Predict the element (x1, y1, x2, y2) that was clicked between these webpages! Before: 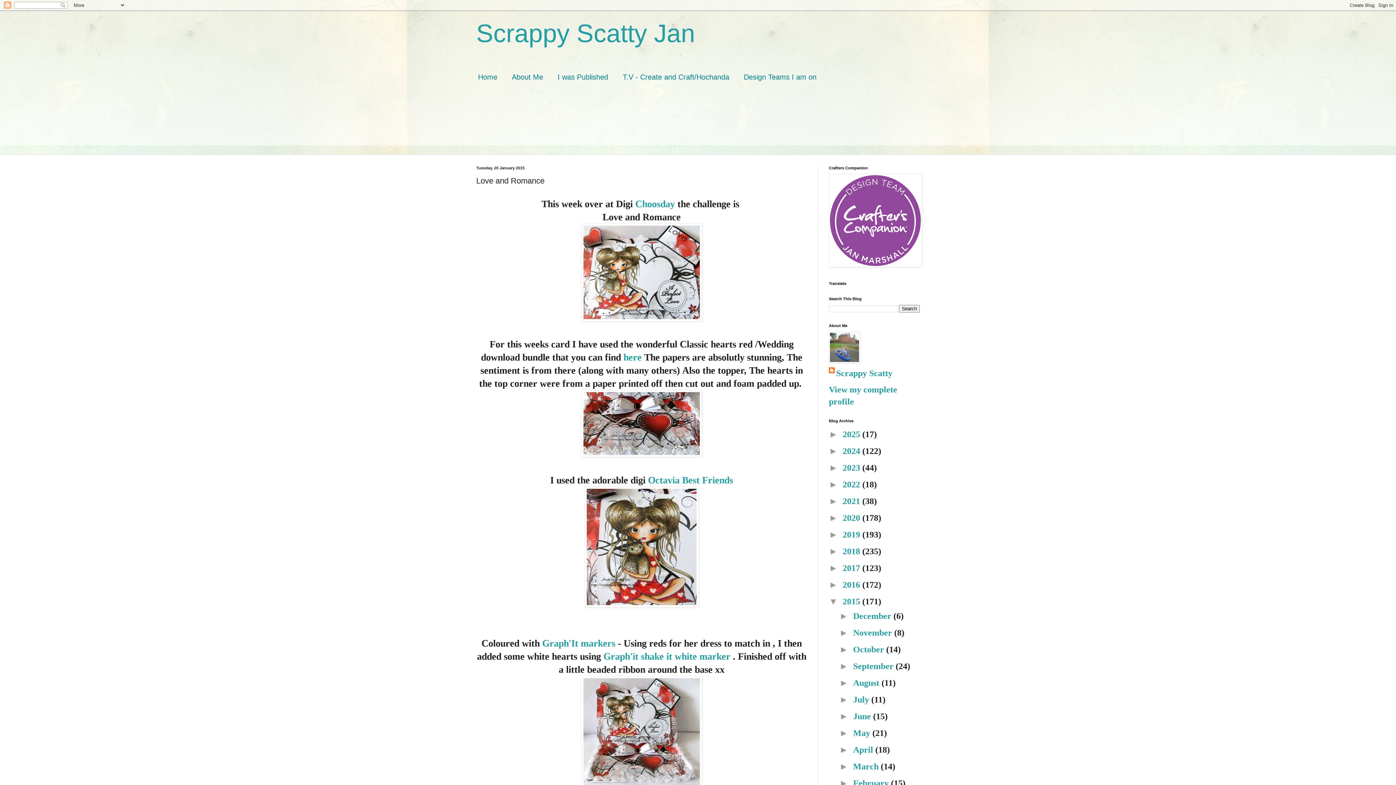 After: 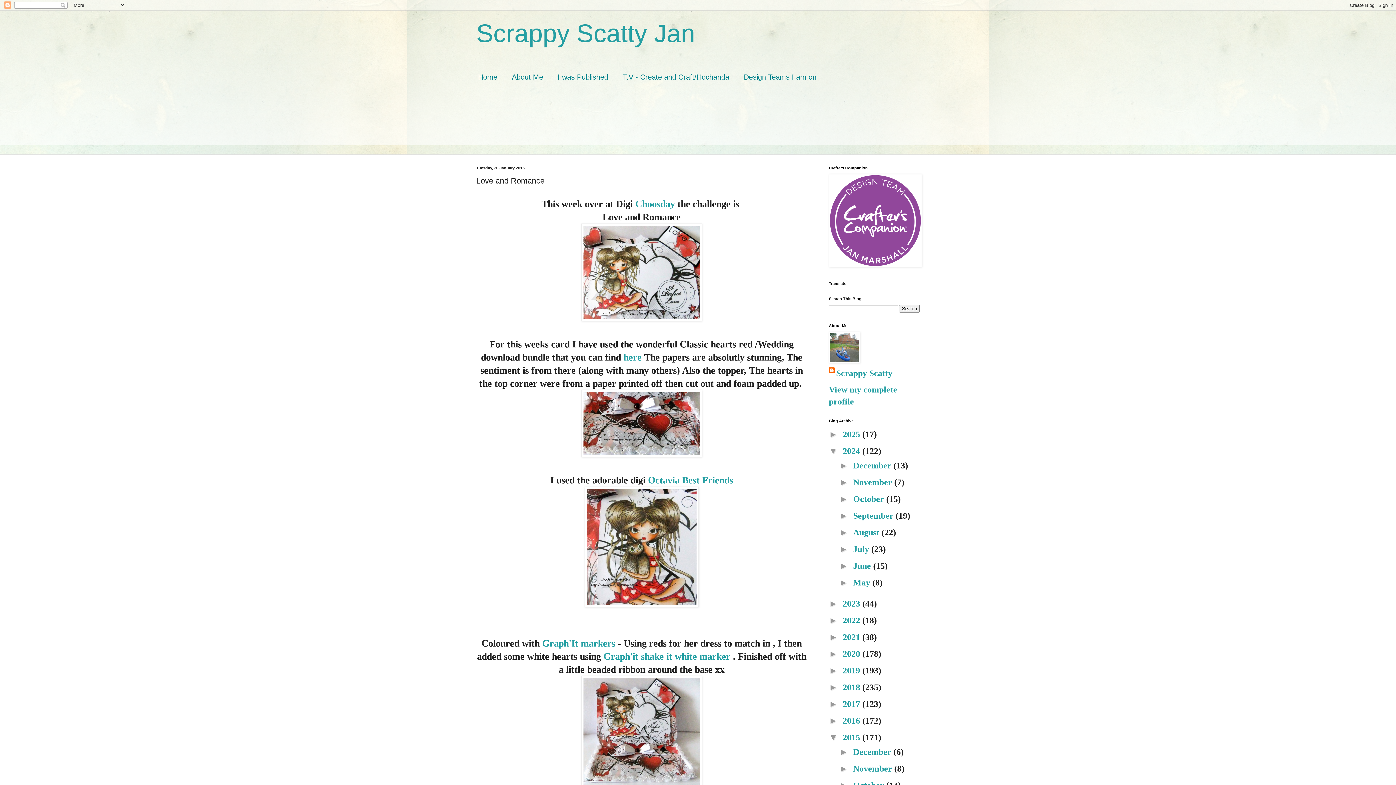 Action: label: ►   bbox: (829, 446, 842, 456)